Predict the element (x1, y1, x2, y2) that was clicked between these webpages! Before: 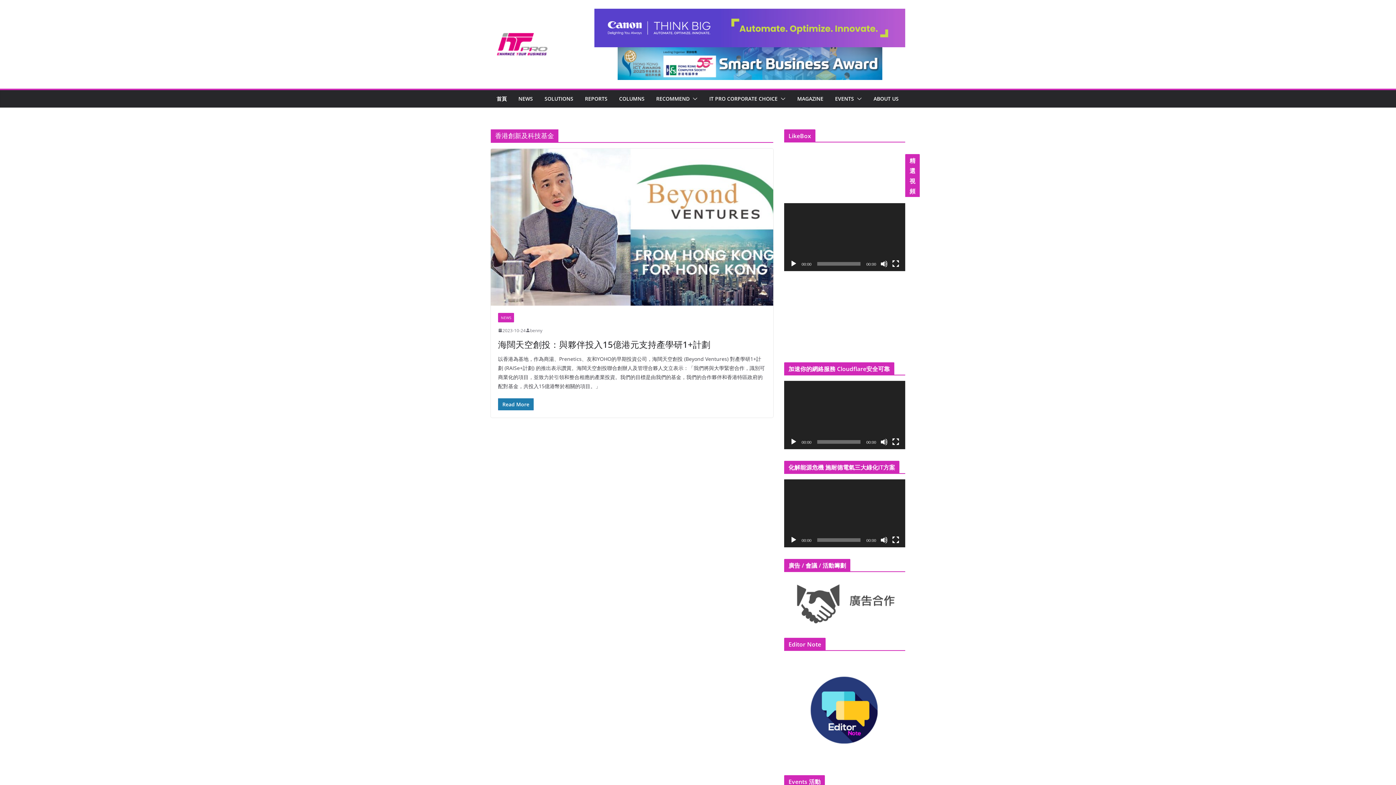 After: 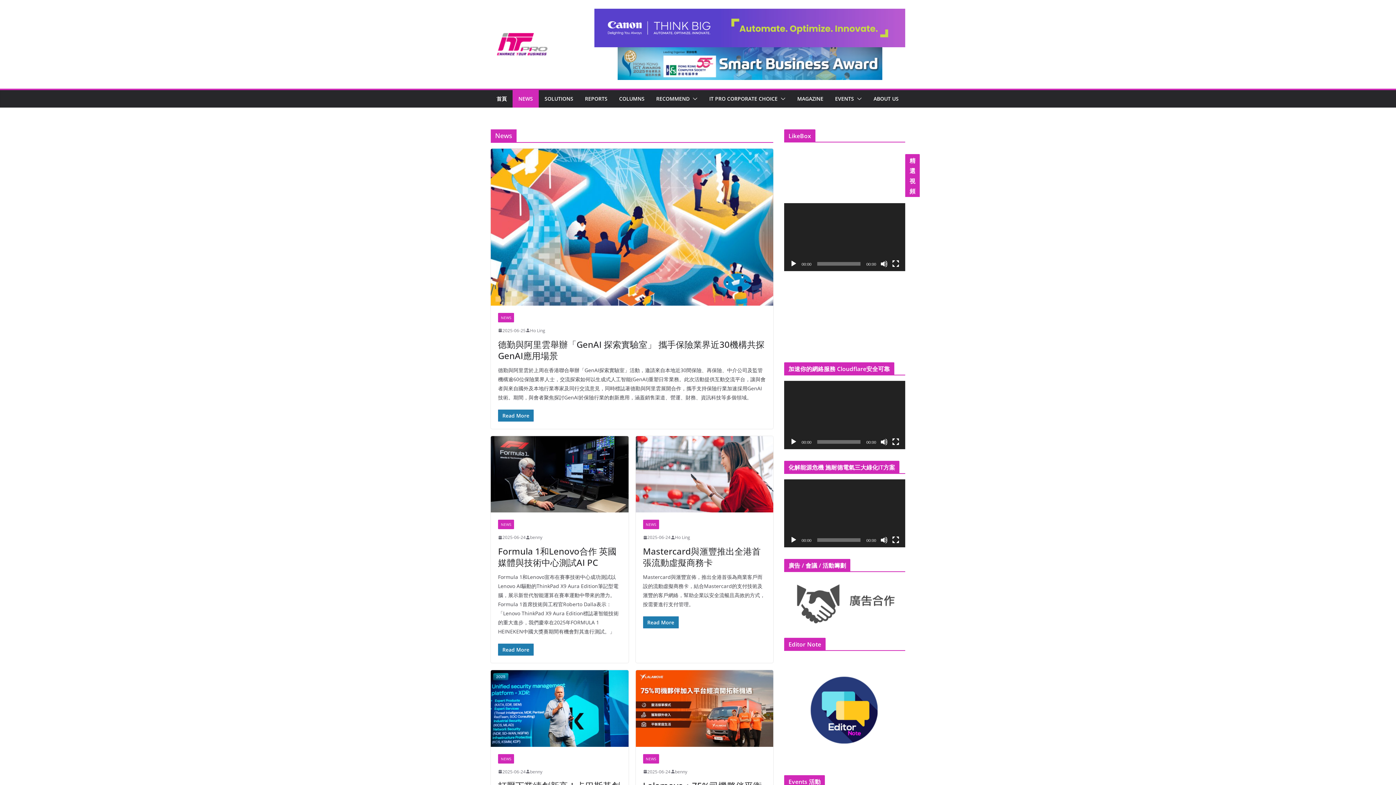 Action: label: NEWS bbox: (518, 93, 533, 103)